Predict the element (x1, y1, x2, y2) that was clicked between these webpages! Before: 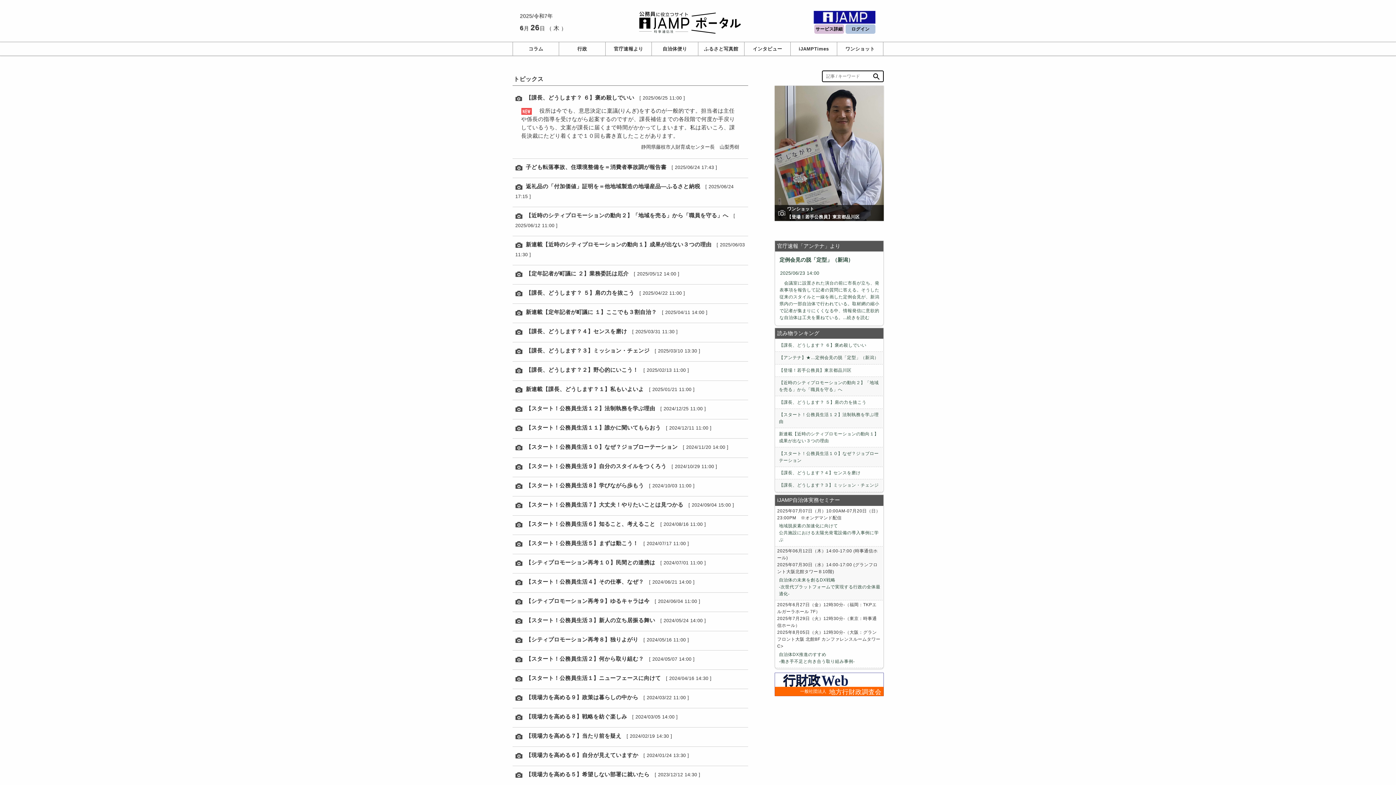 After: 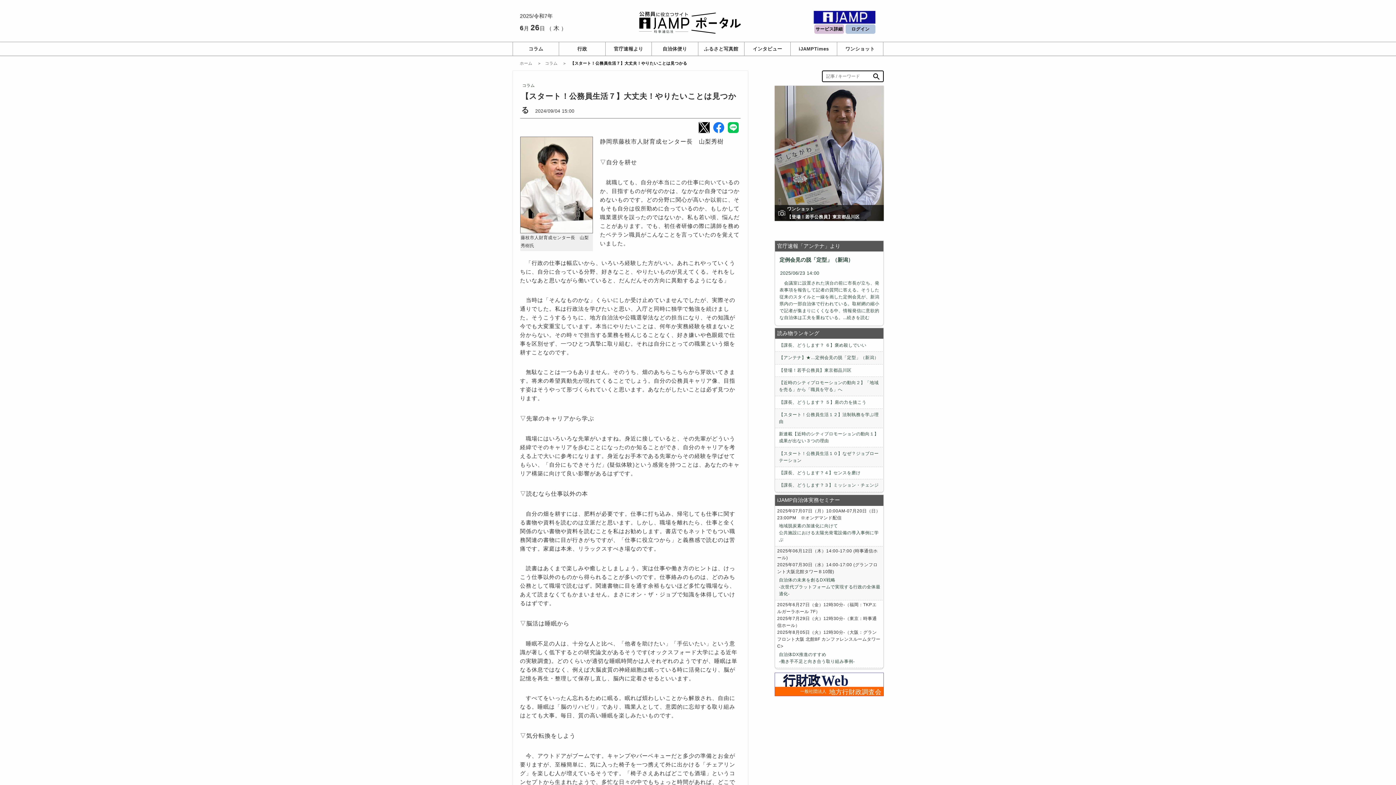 Action: label: 【スタート！公務員生活７】大丈夫！やりたいことは見つかる 2024/09/04 15:00 bbox: (525, 502, 734, 508)